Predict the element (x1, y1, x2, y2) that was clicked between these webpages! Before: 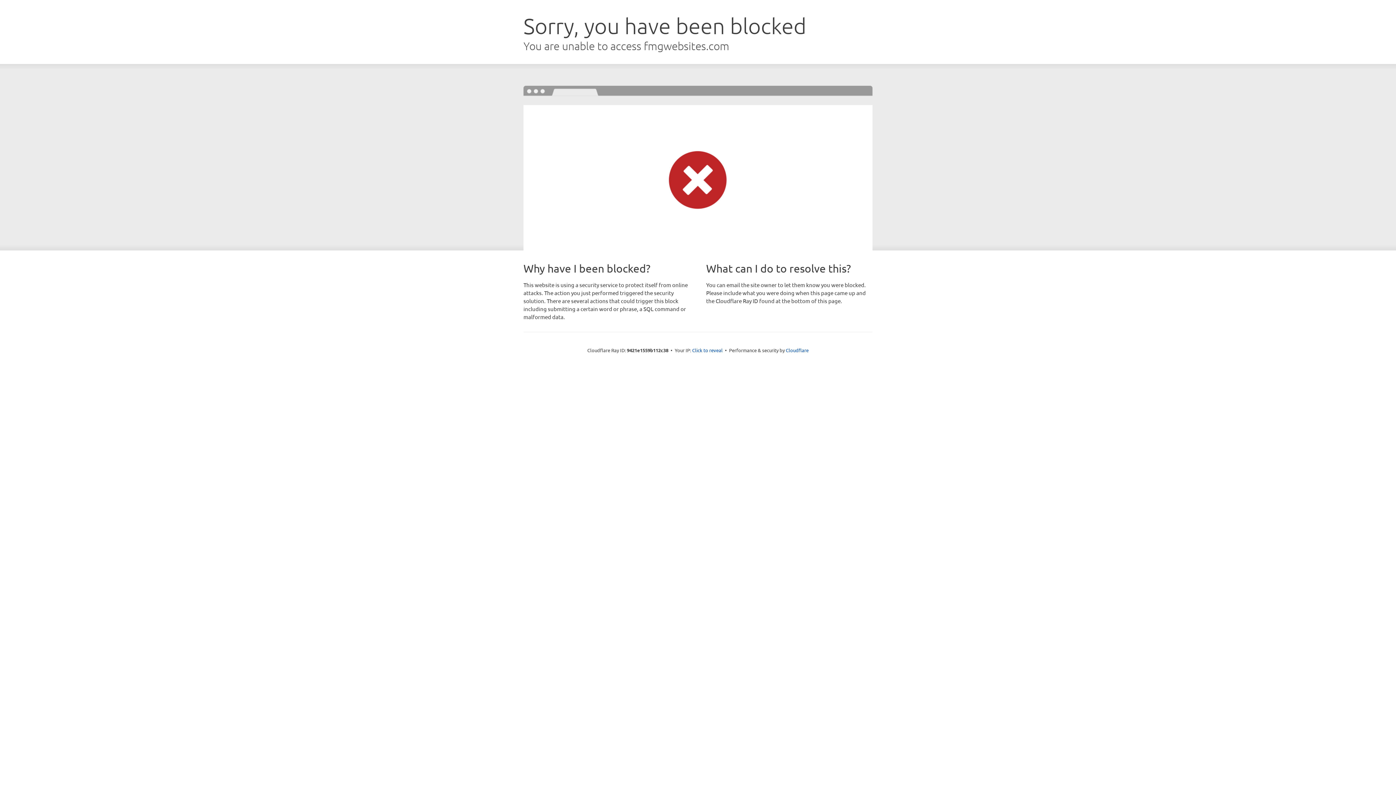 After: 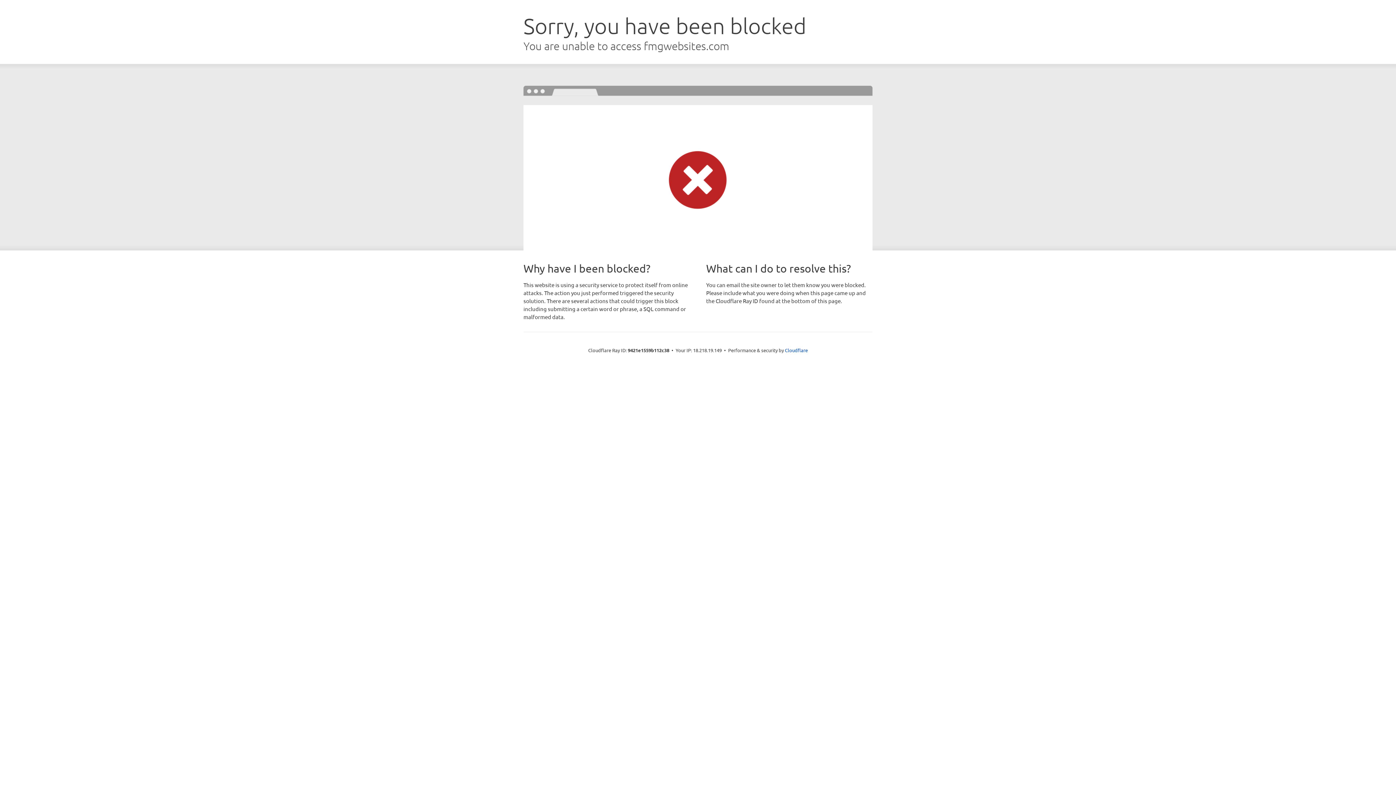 Action: label: Click to reveal bbox: (692, 346, 722, 353)